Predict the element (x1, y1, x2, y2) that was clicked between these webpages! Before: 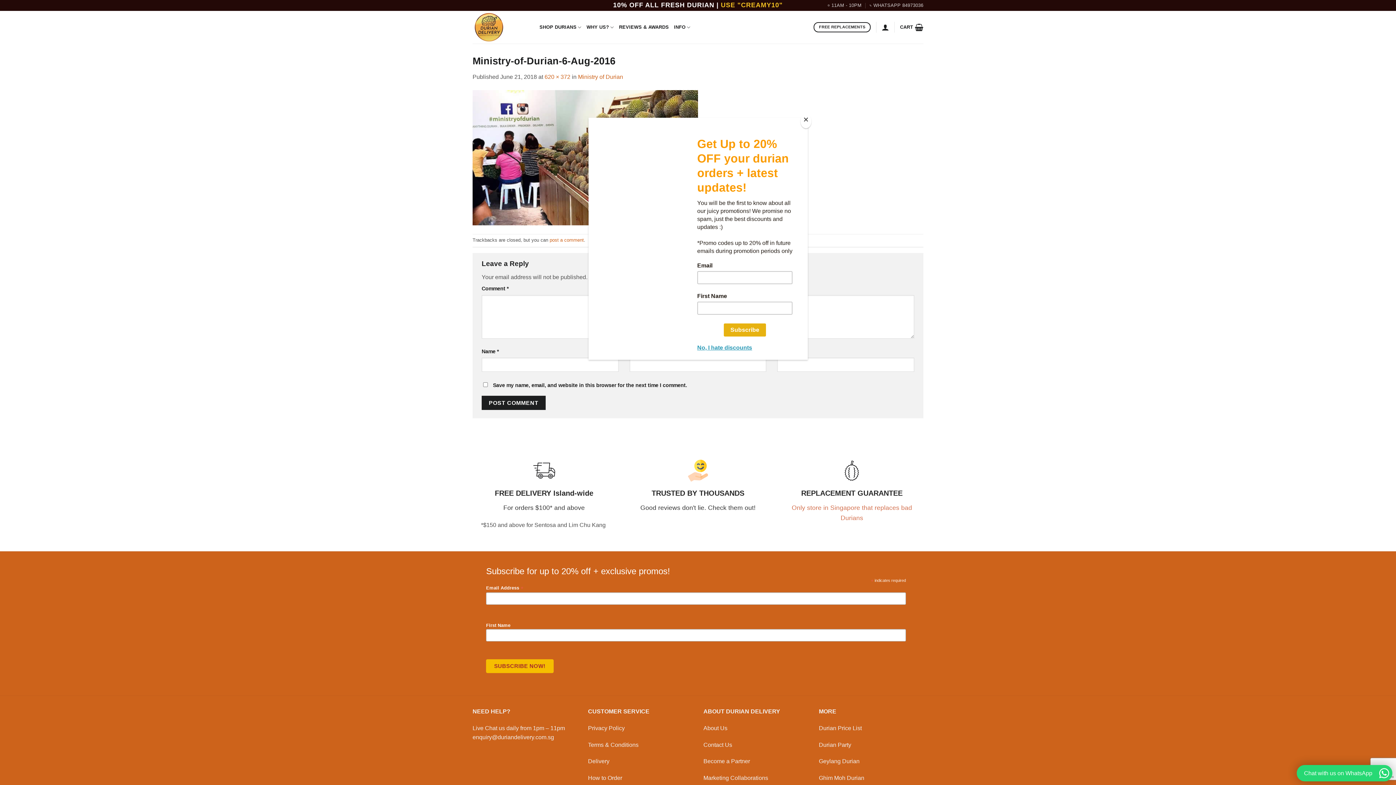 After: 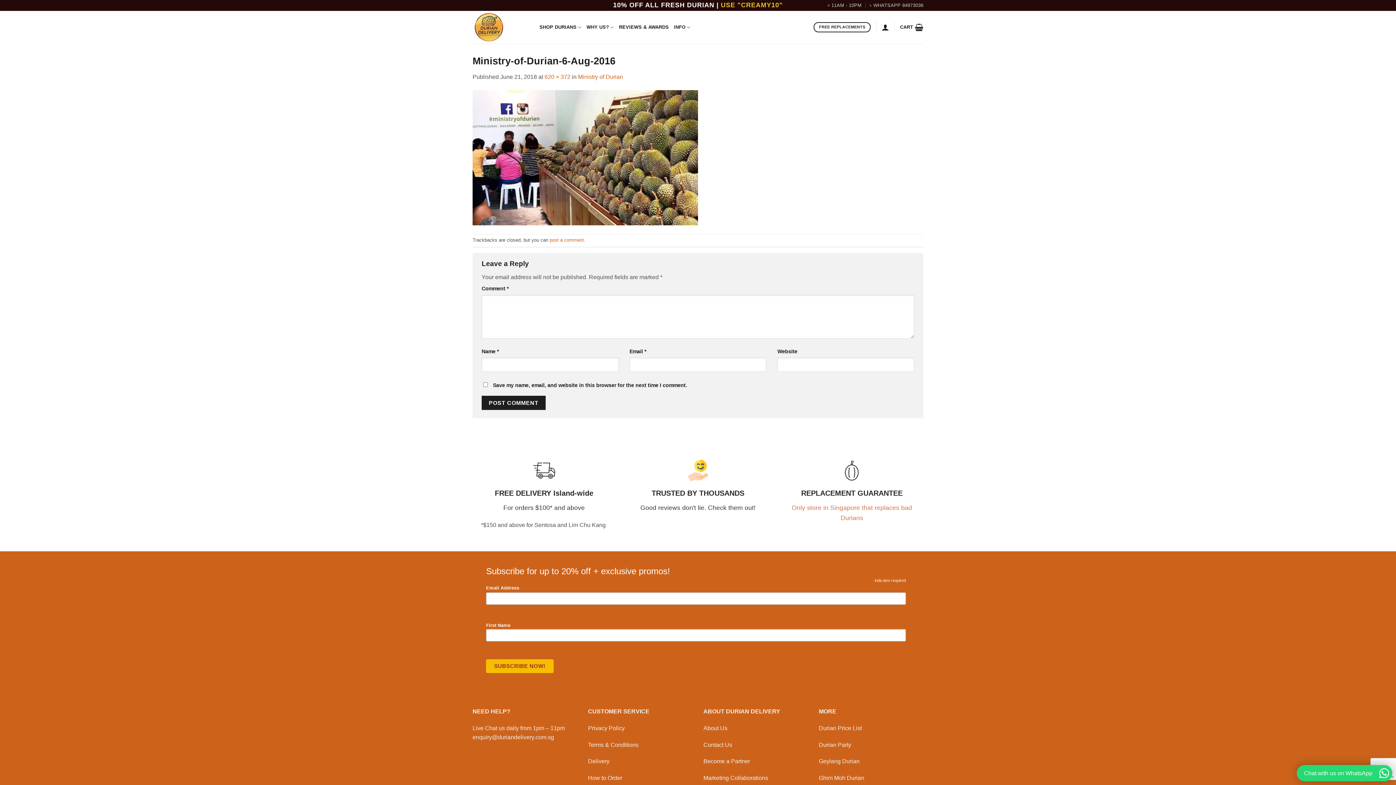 Action: bbox: (800, 114, 811, 128) label: Close